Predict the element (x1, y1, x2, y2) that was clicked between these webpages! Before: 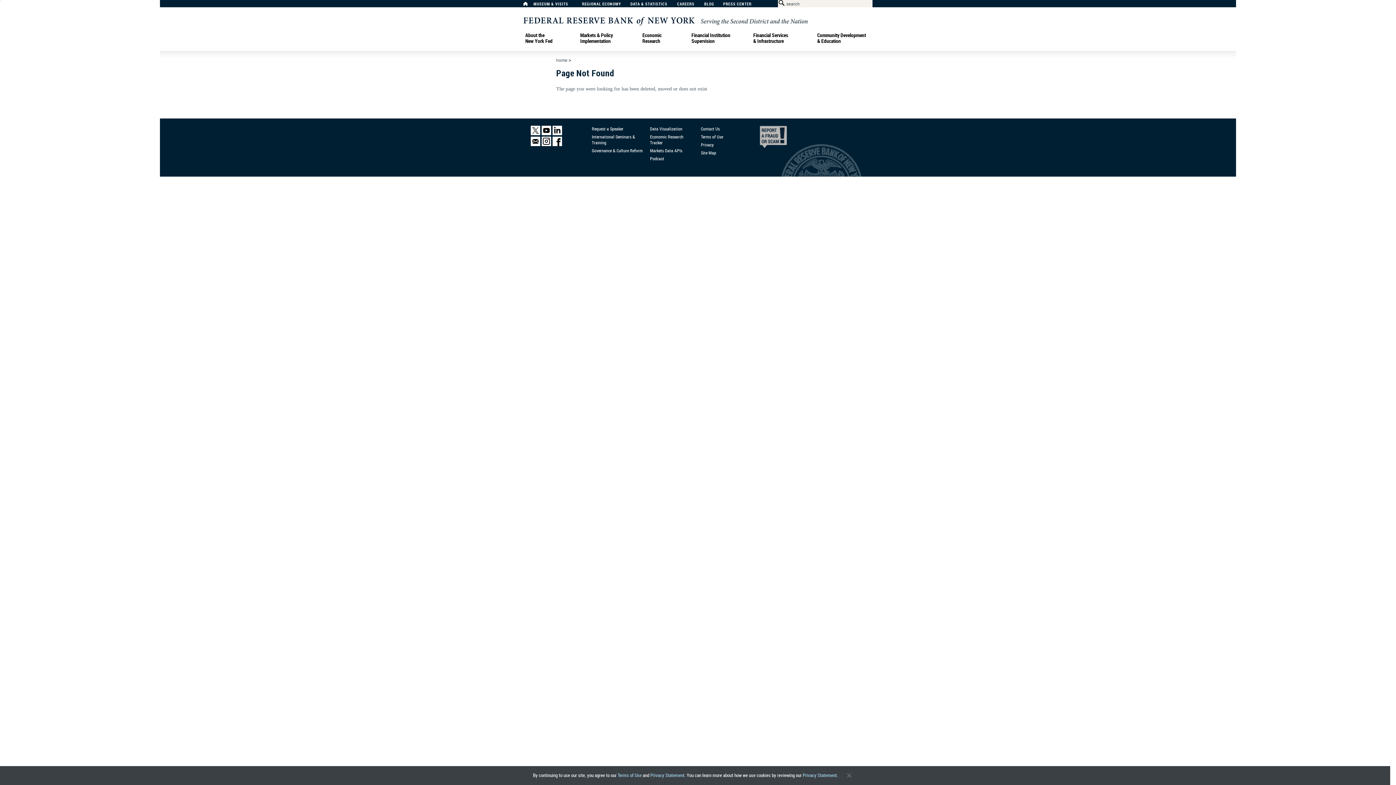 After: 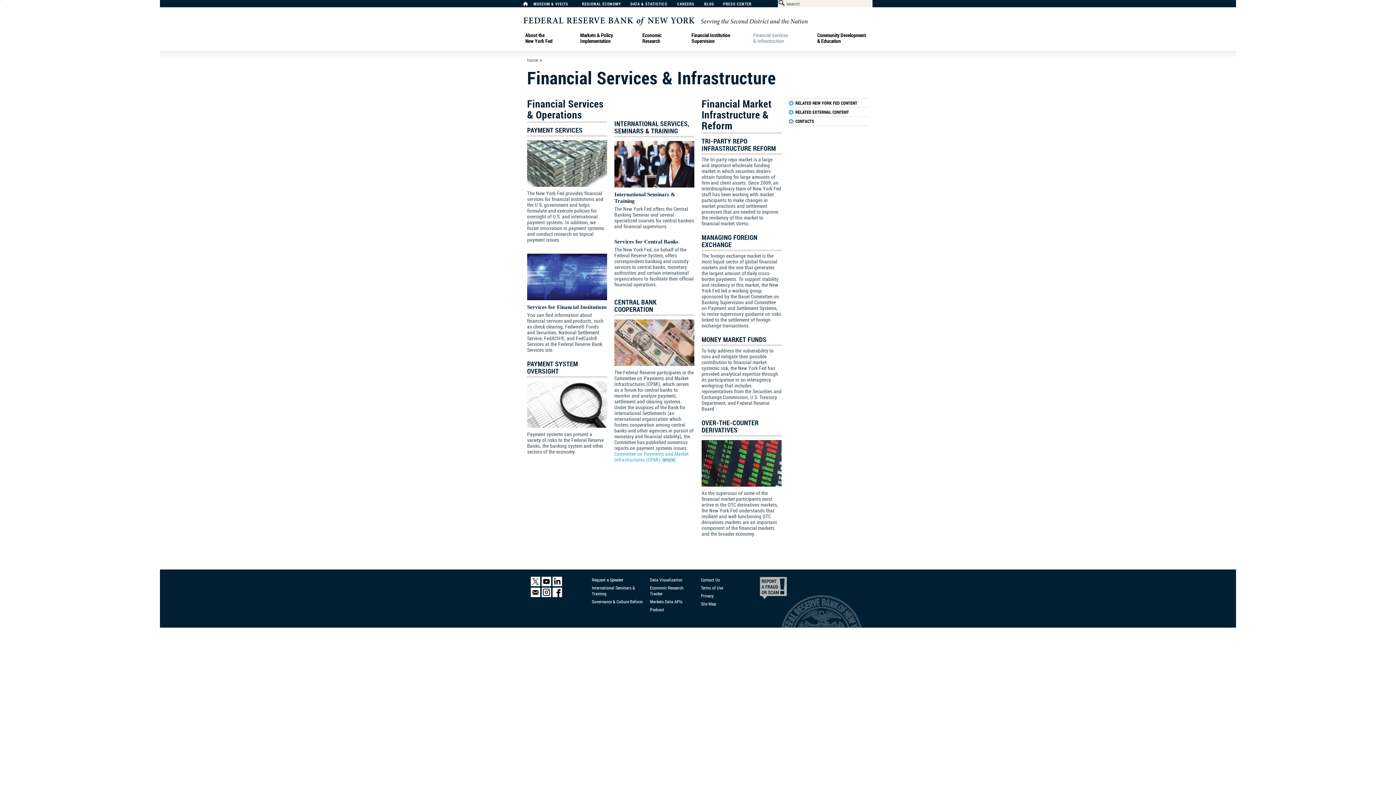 Action: label: Financial Services & Infrastructure bbox: (753, 32, 804, 43)